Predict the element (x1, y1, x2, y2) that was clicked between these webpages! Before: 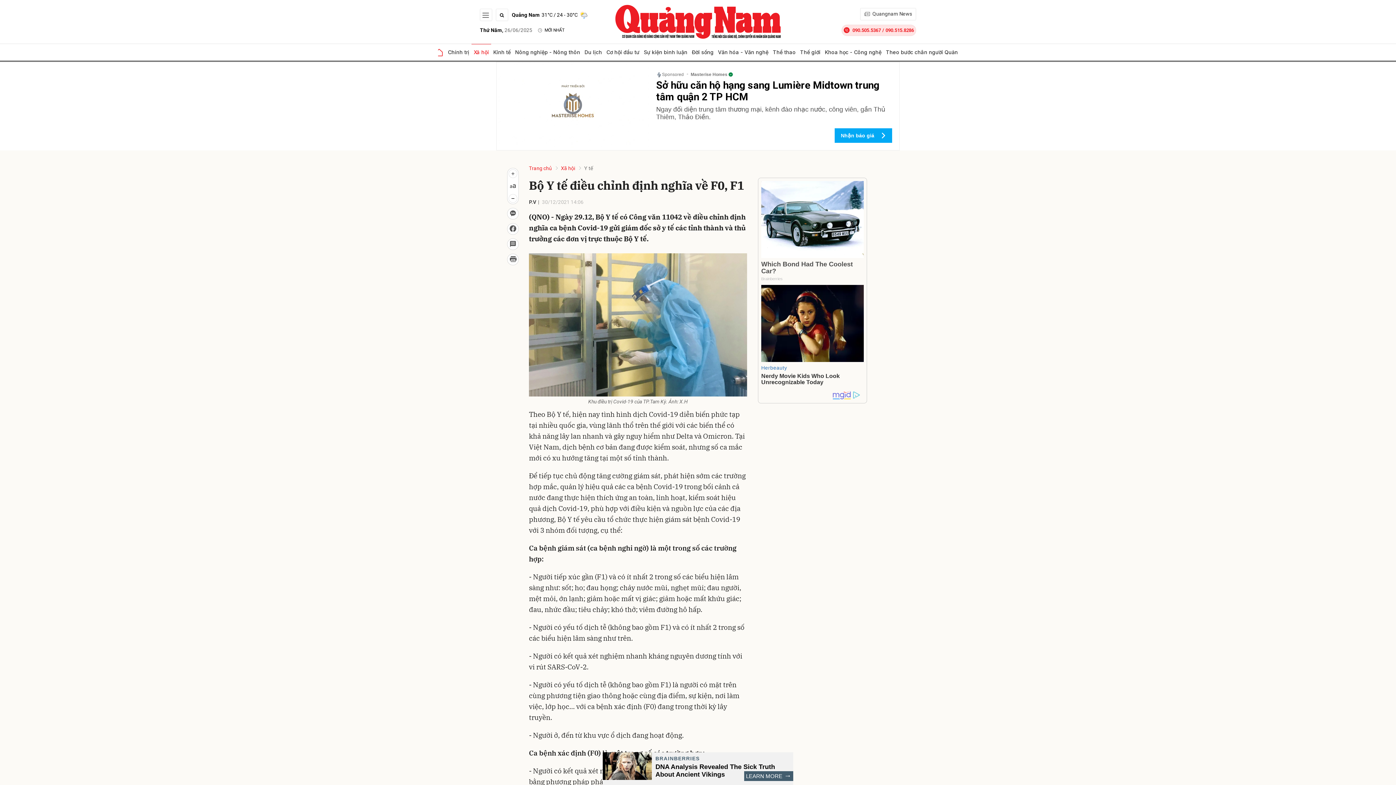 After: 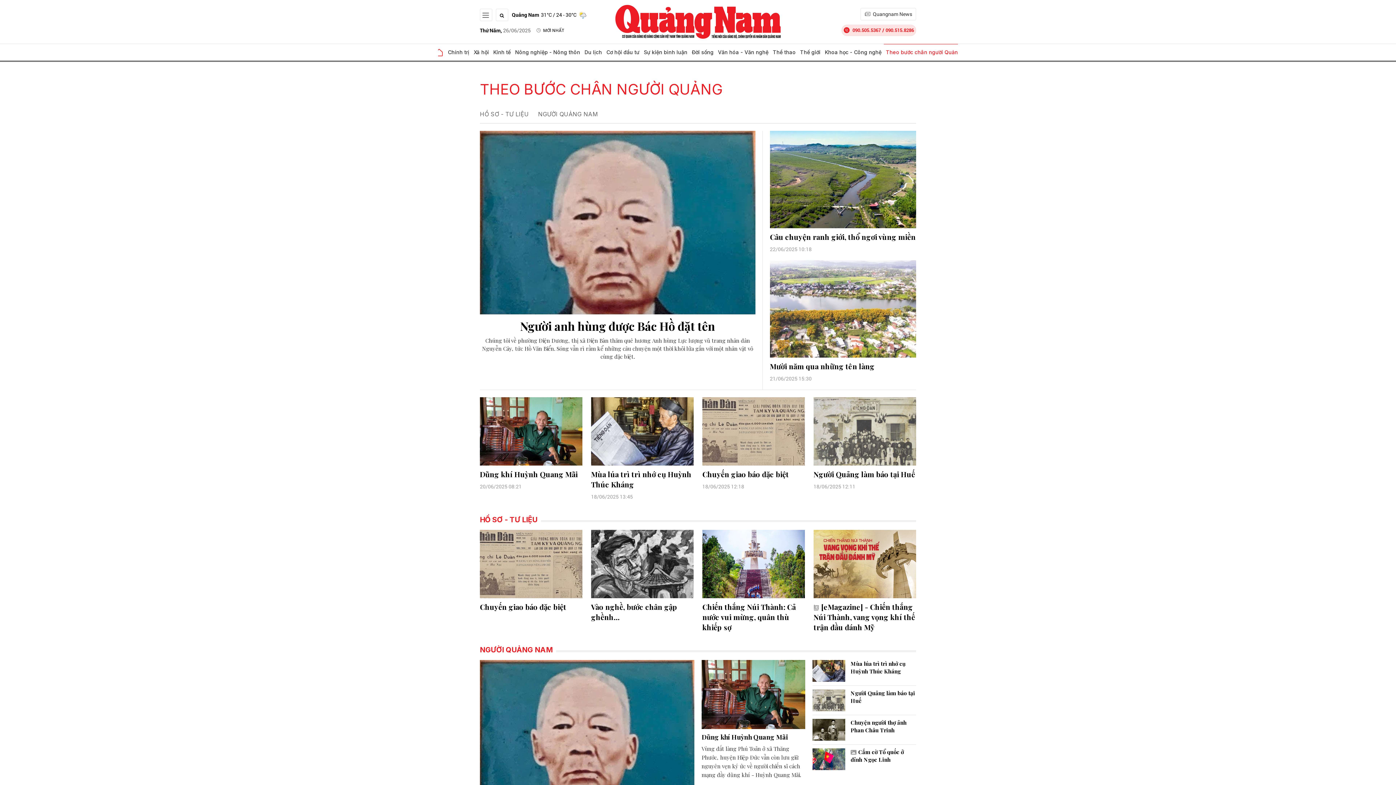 Action: label: Theo bước chân người Quảng bbox: (884, 44, 963, 60)